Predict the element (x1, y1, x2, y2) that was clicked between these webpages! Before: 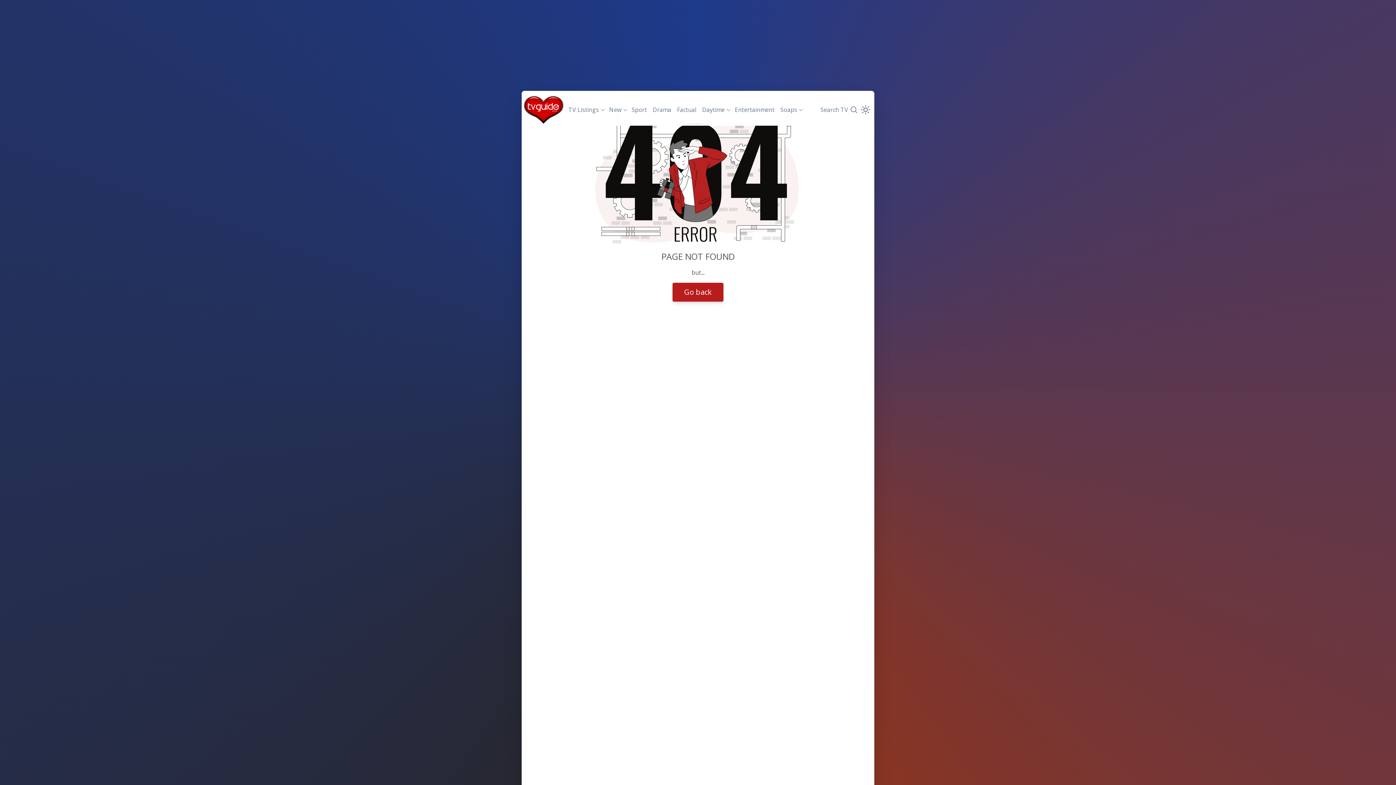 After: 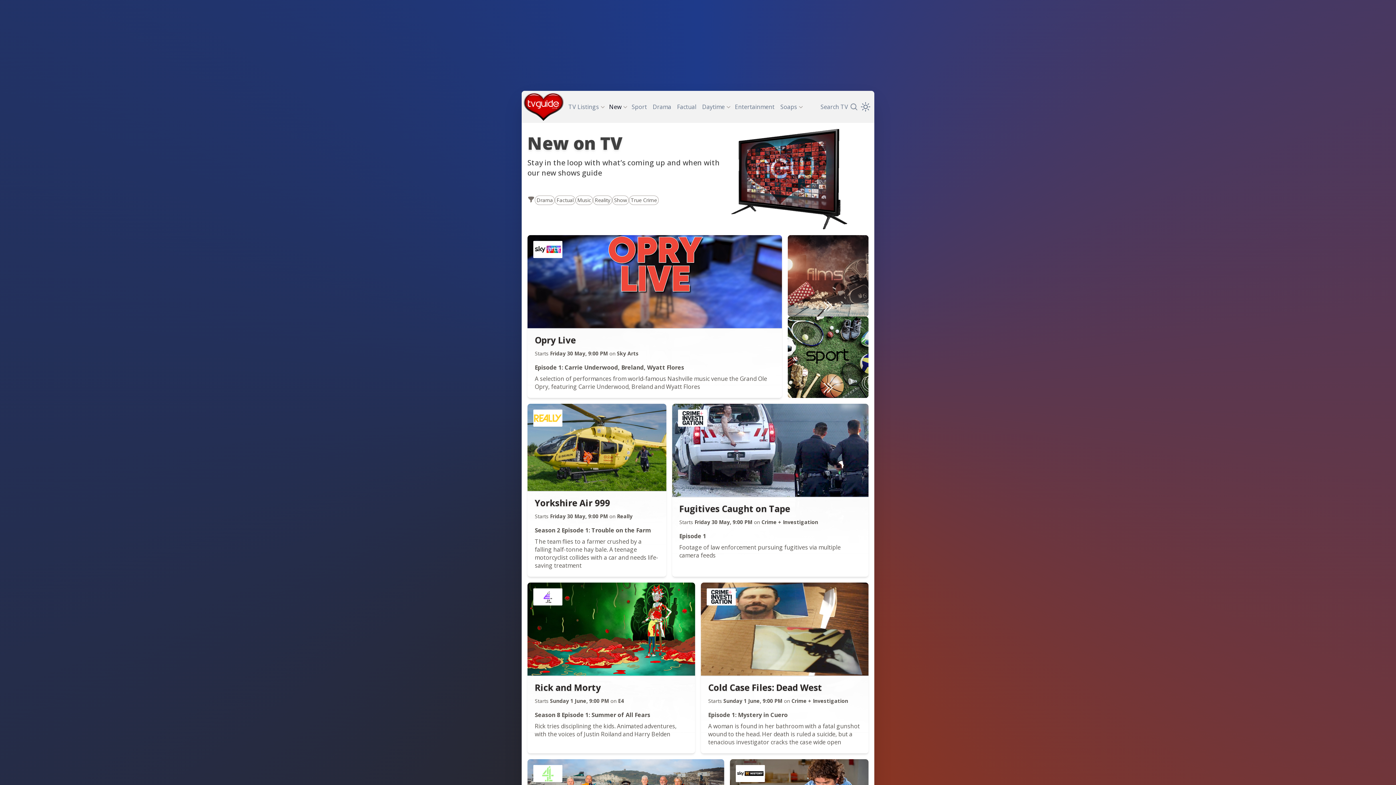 Action: bbox: (606, 102, 624, 117) label: New